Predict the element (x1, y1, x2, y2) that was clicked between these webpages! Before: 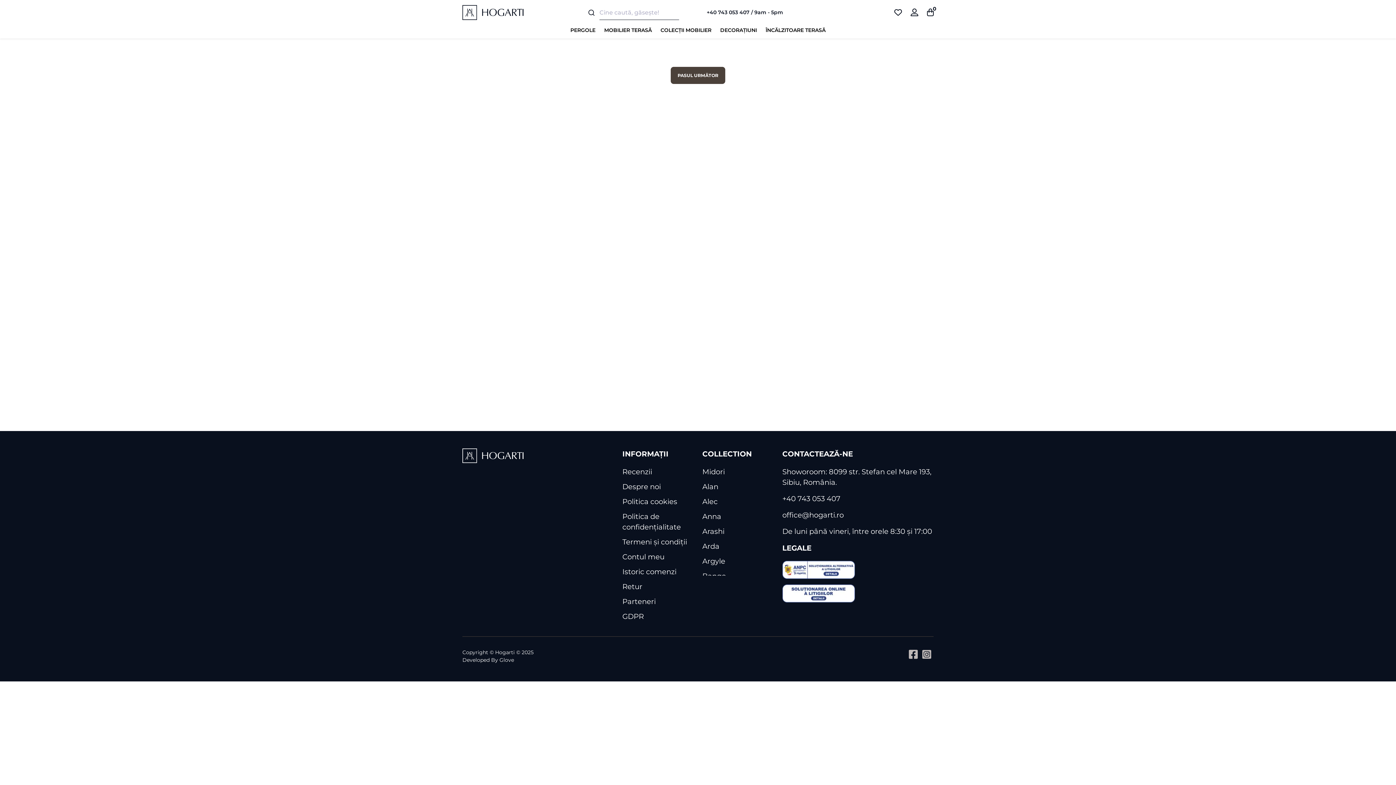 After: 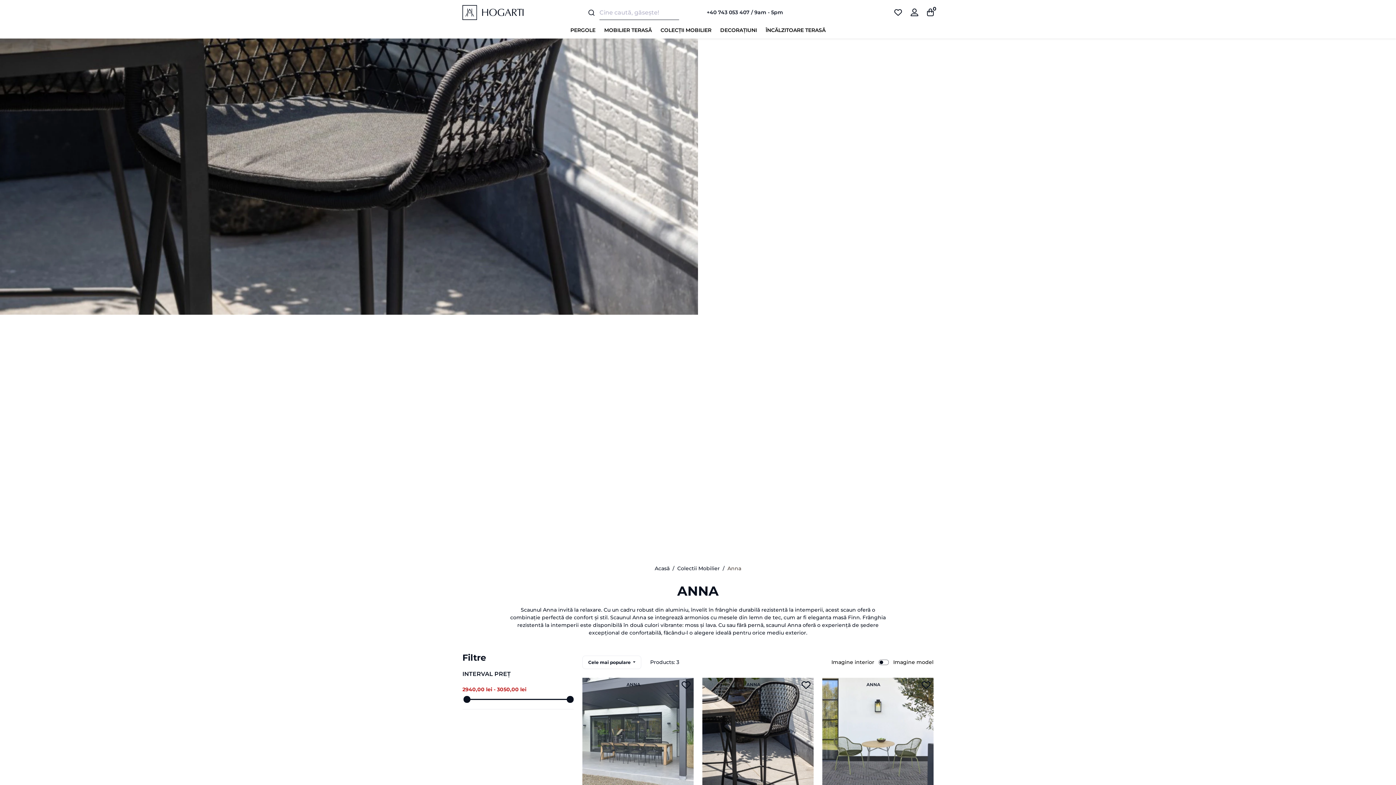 Action: bbox: (702, 512, 721, 521) label: Anna